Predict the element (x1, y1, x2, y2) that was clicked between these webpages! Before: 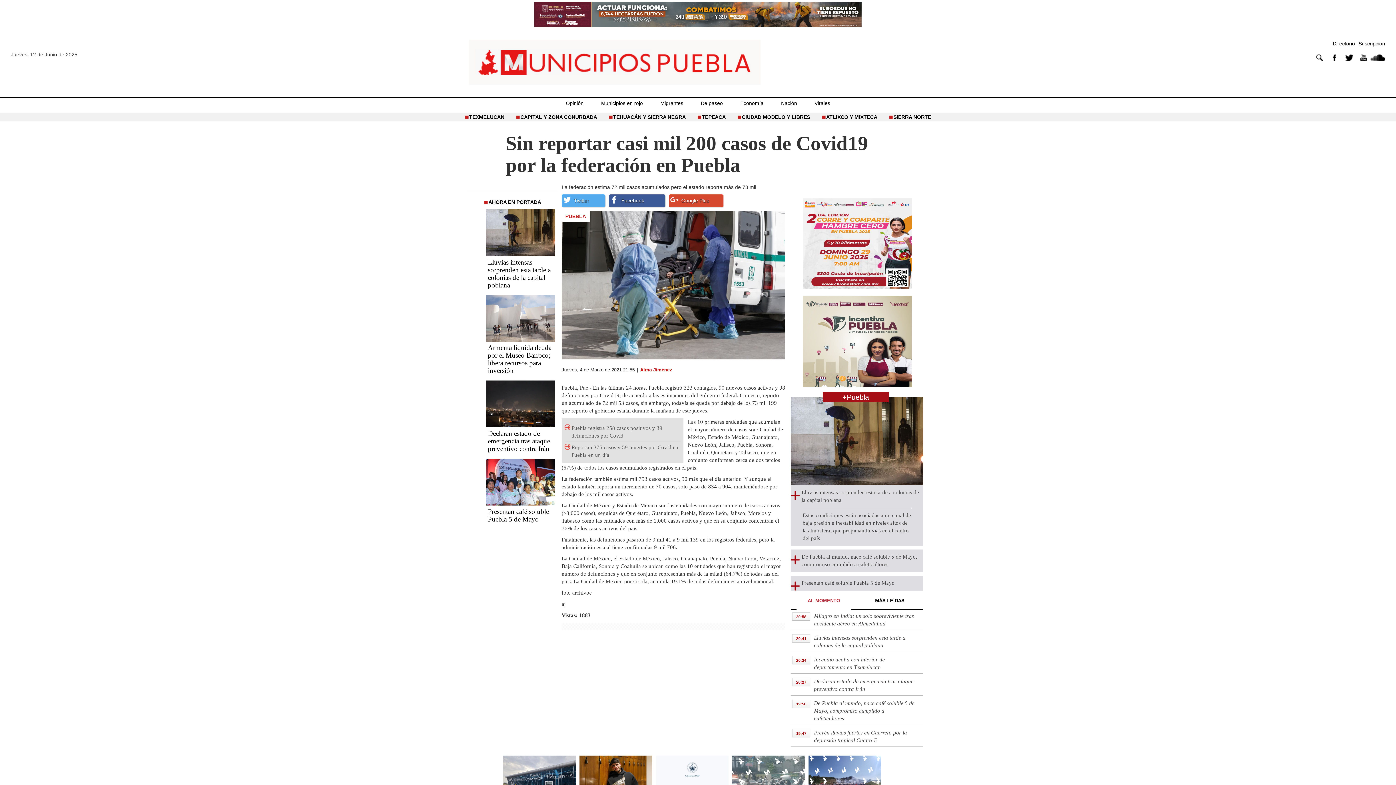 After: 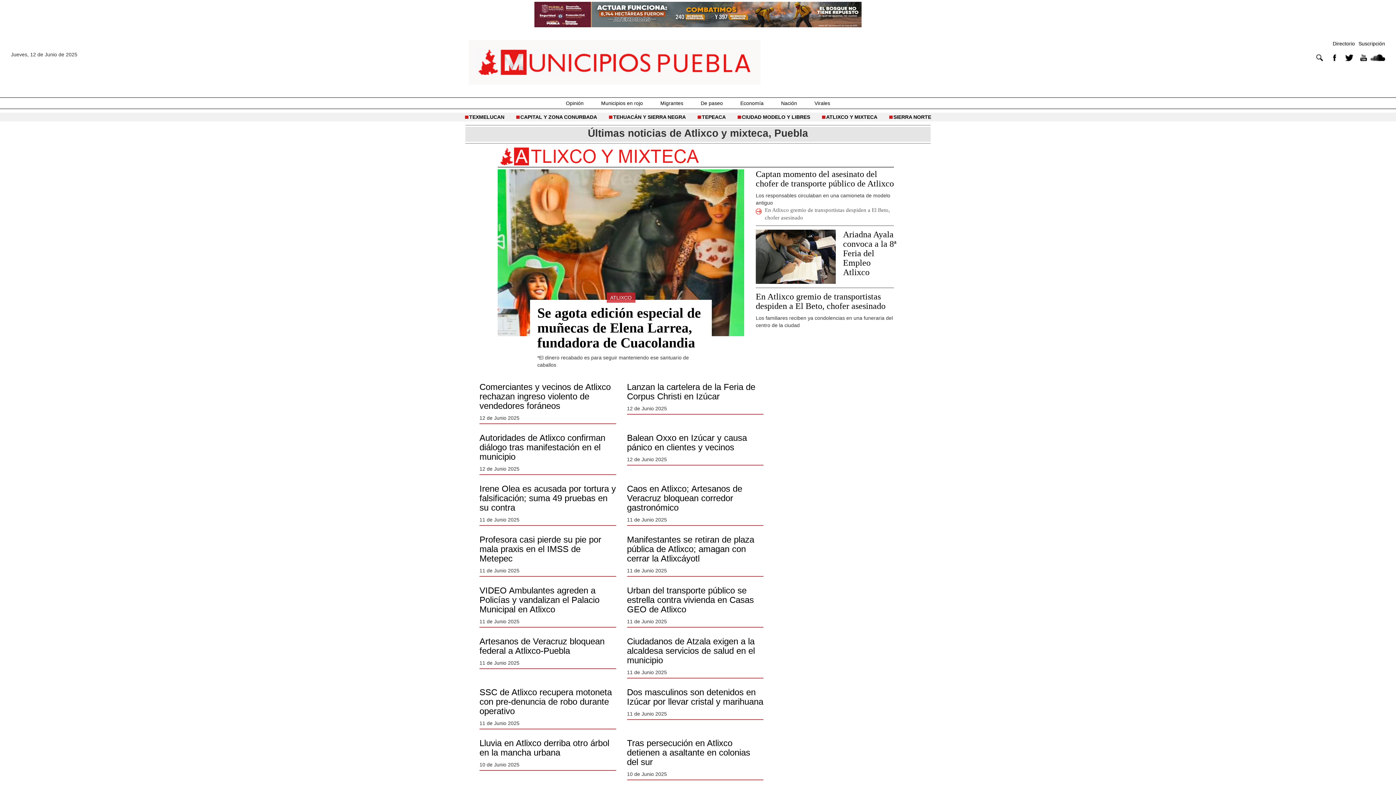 Action: label: ATLIXCO Y MIXTECA bbox: (822, 114, 877, 120)